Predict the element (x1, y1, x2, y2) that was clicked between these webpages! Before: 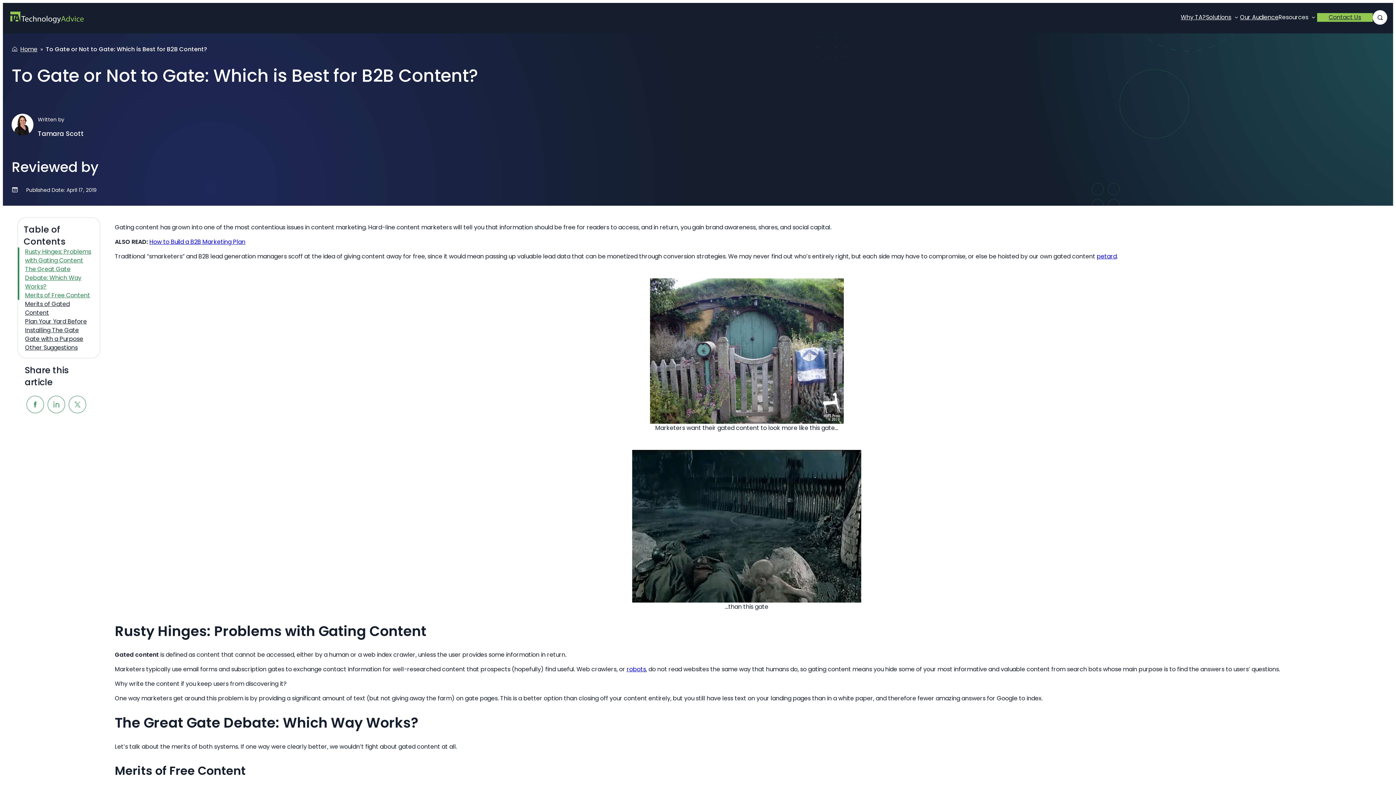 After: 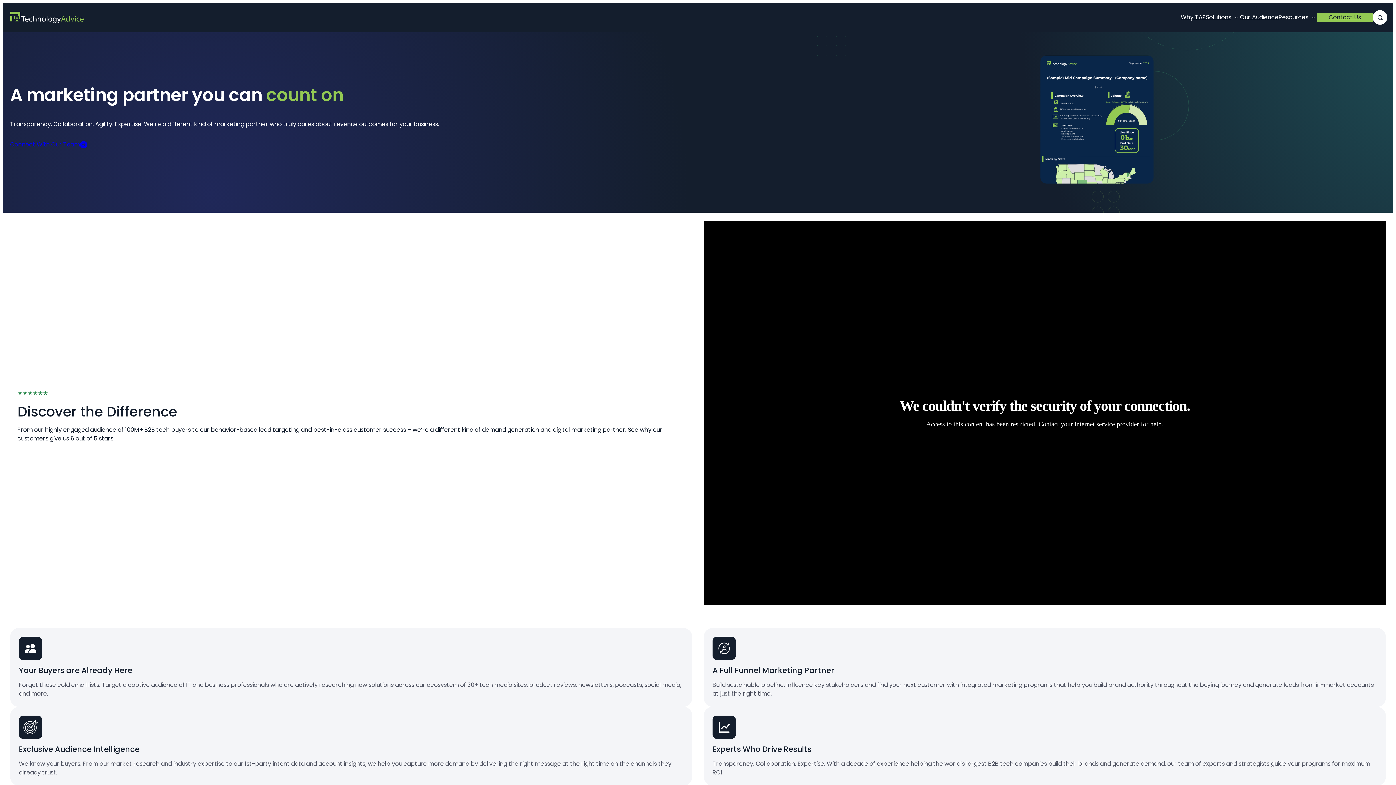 Action: bbox: (1181, 13, 1206, 21) label: Why TA?